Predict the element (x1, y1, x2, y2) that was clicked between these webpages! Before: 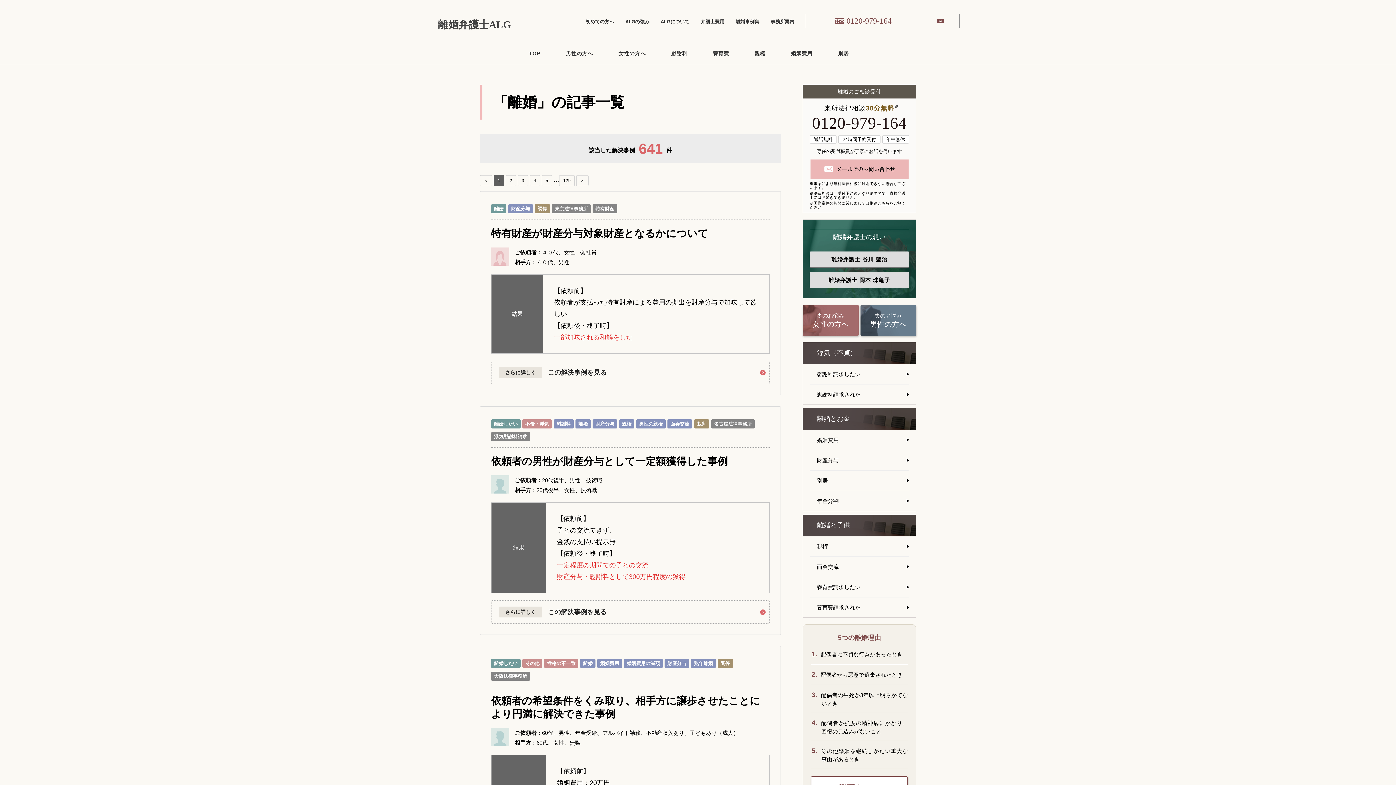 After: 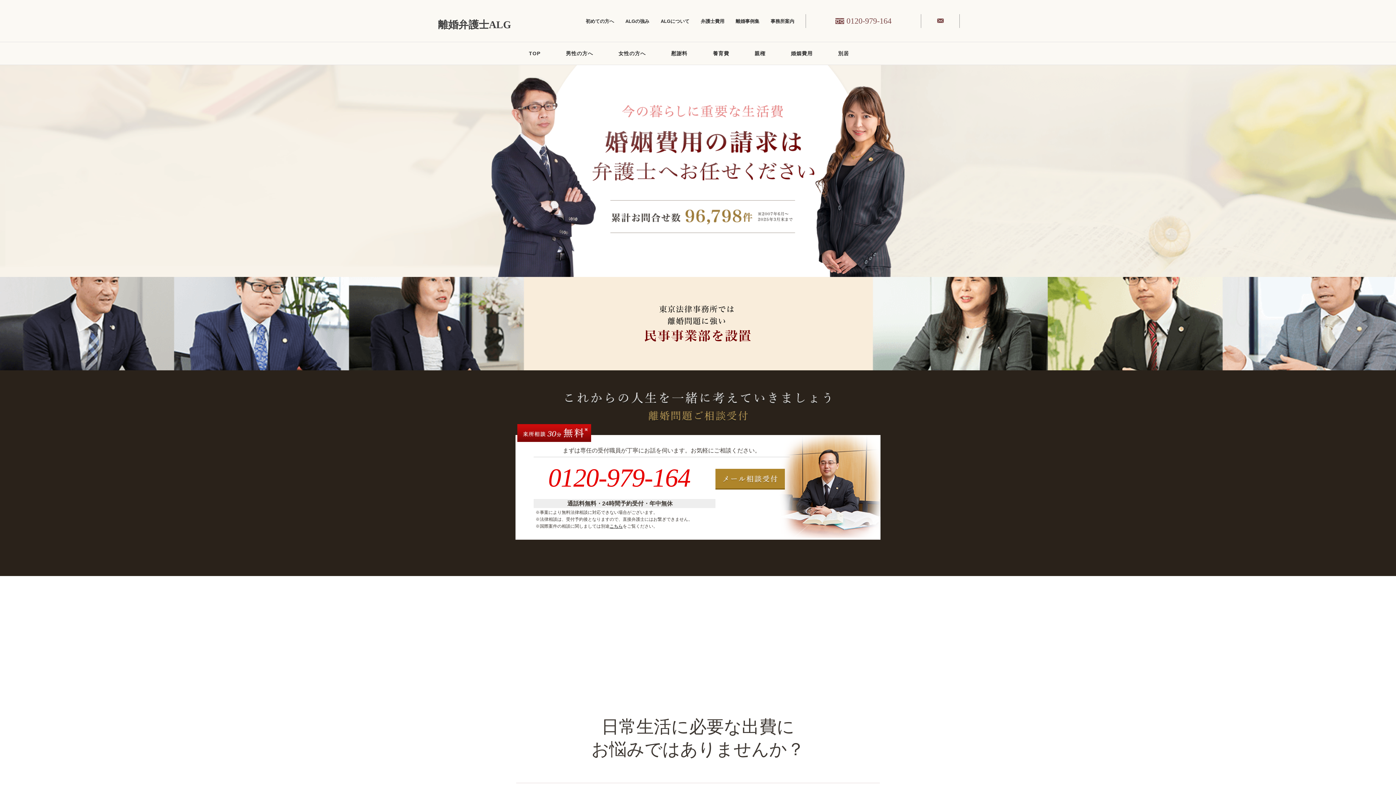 Action: label: 婚姻費用 bbox: (809, 430, 909, 450)